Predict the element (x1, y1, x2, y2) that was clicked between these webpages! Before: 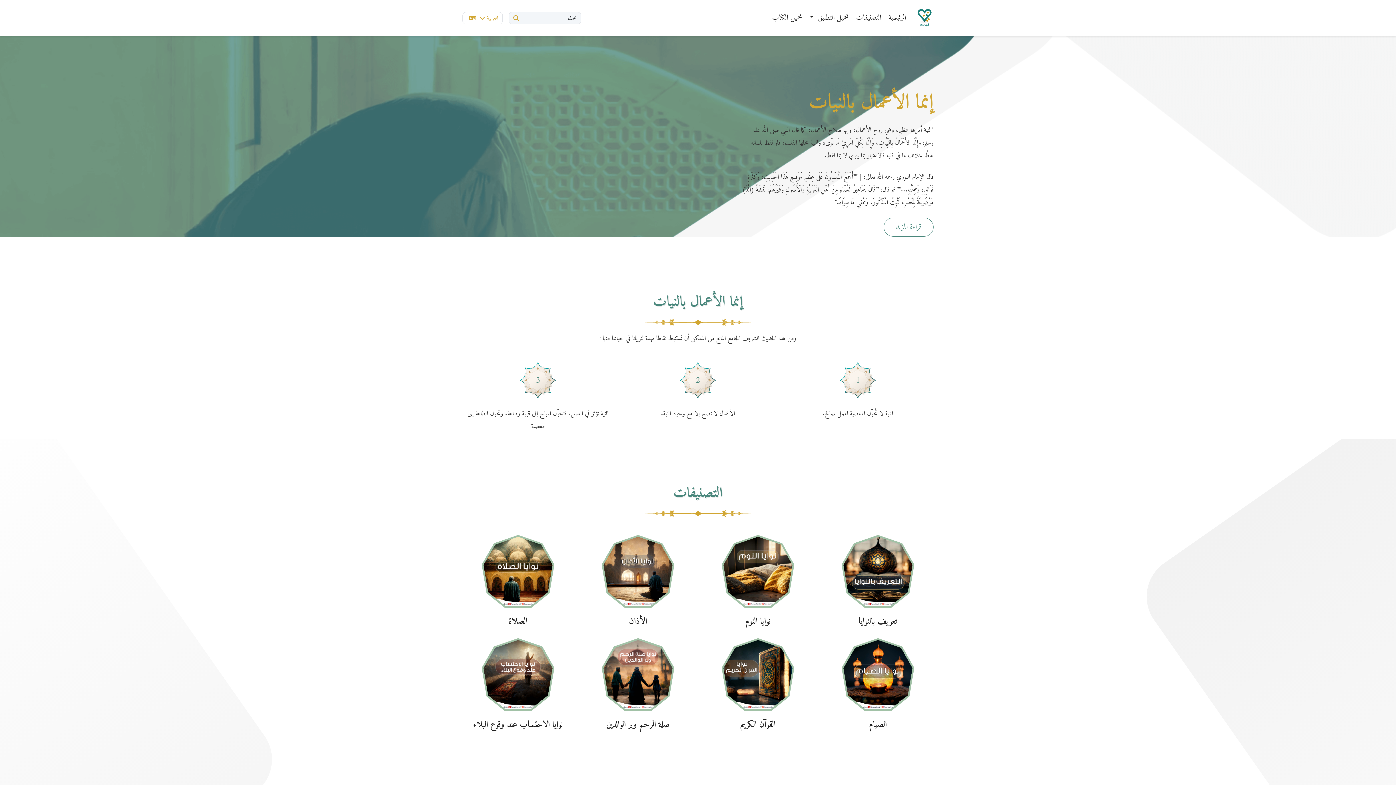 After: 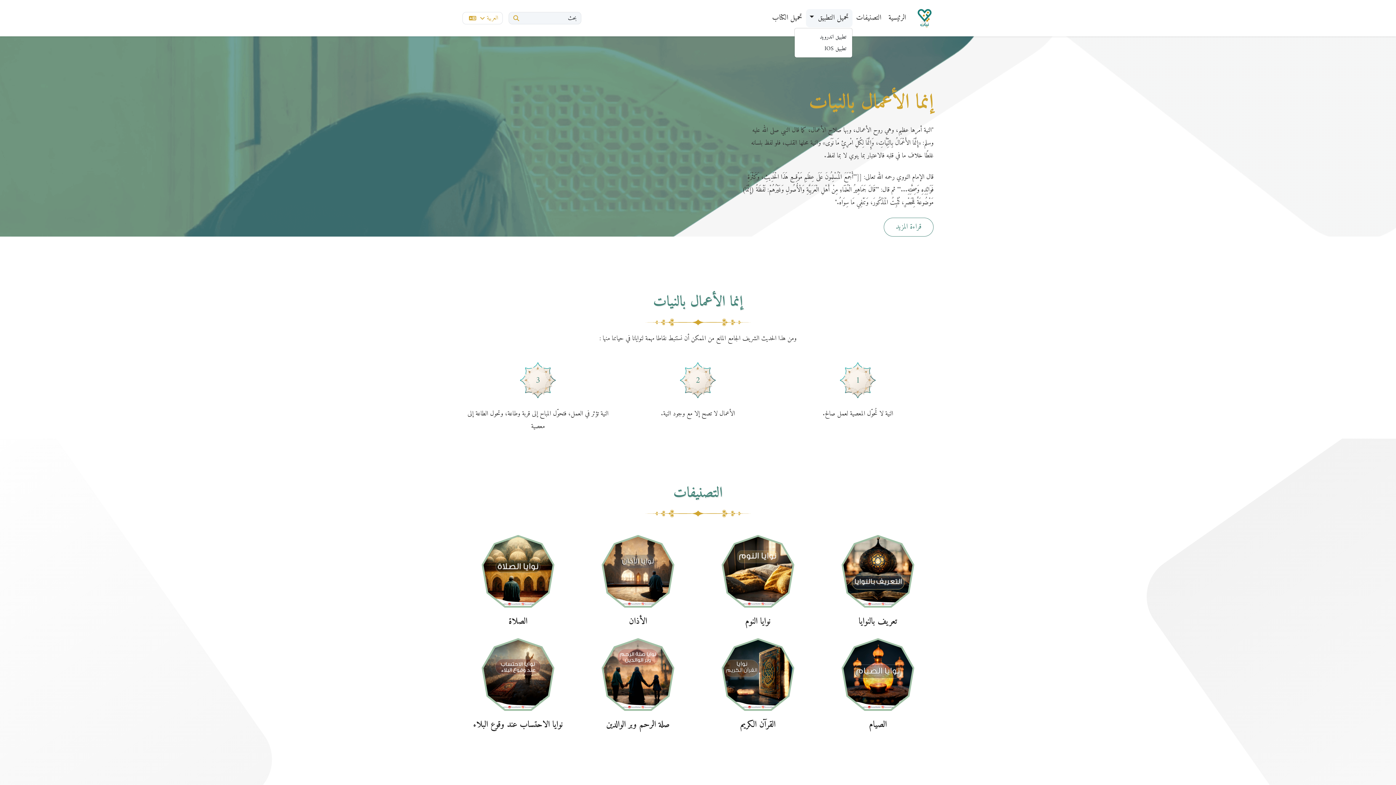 Action: bbox: (806, 9, 852, 27) label: تحميل التطبيق 